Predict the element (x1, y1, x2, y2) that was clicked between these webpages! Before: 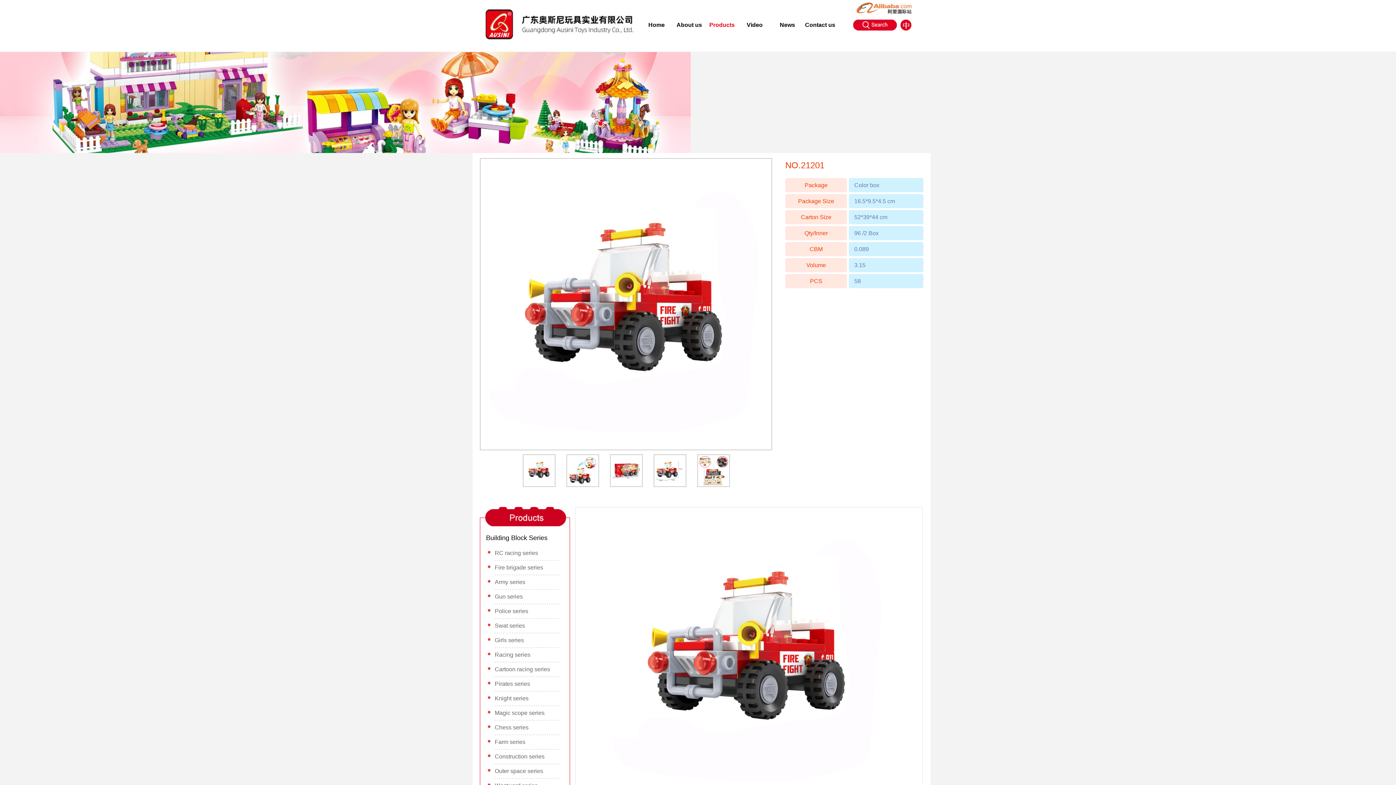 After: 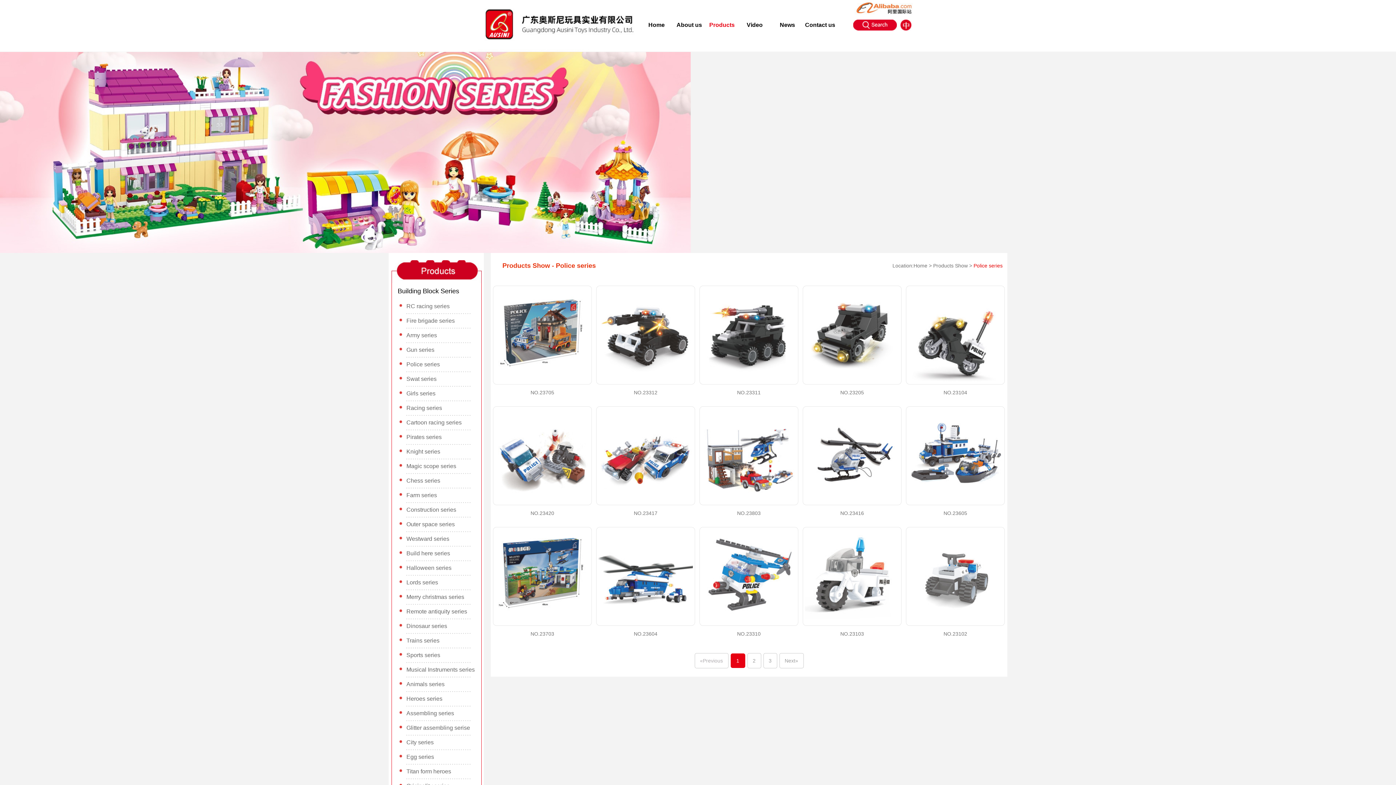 Action: bbox: (487, 604, 566, 619) label: Police series